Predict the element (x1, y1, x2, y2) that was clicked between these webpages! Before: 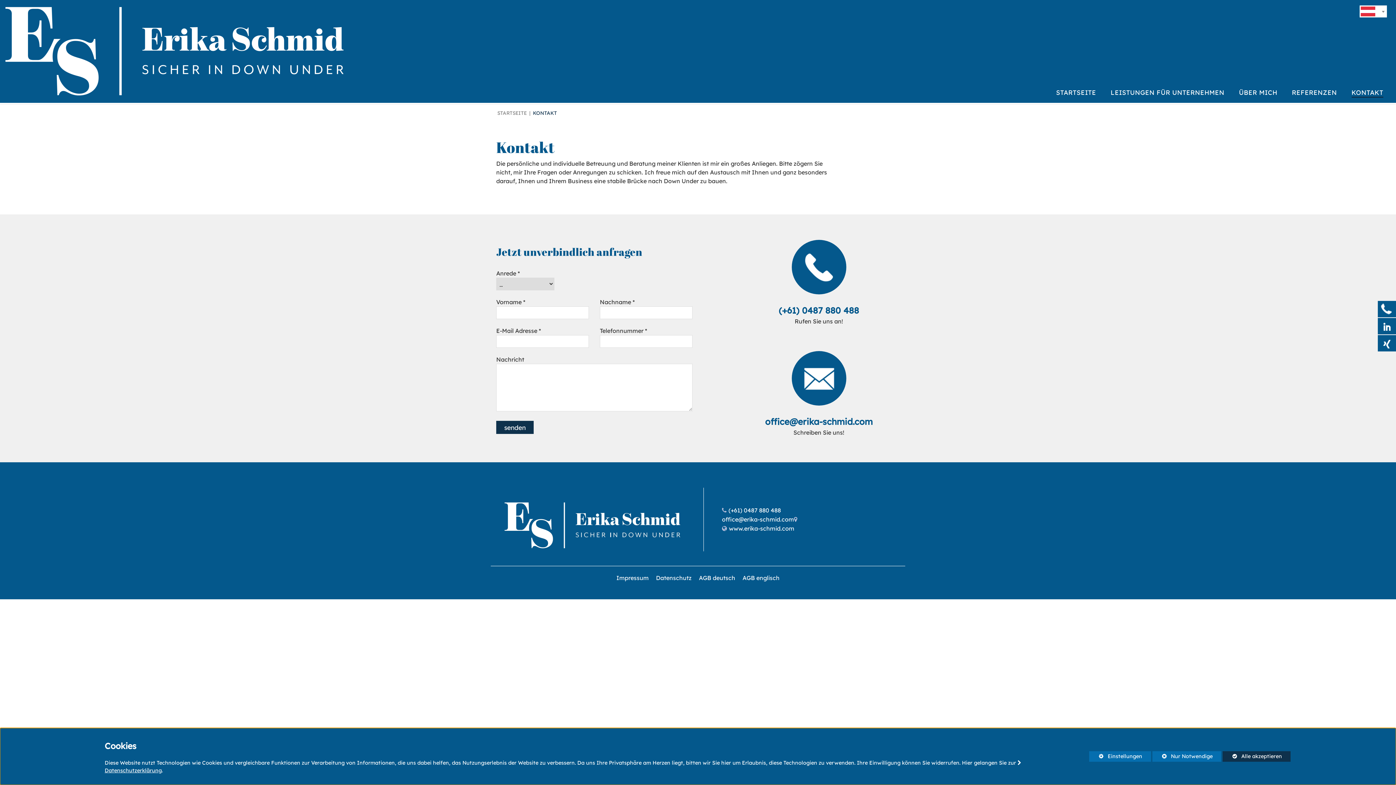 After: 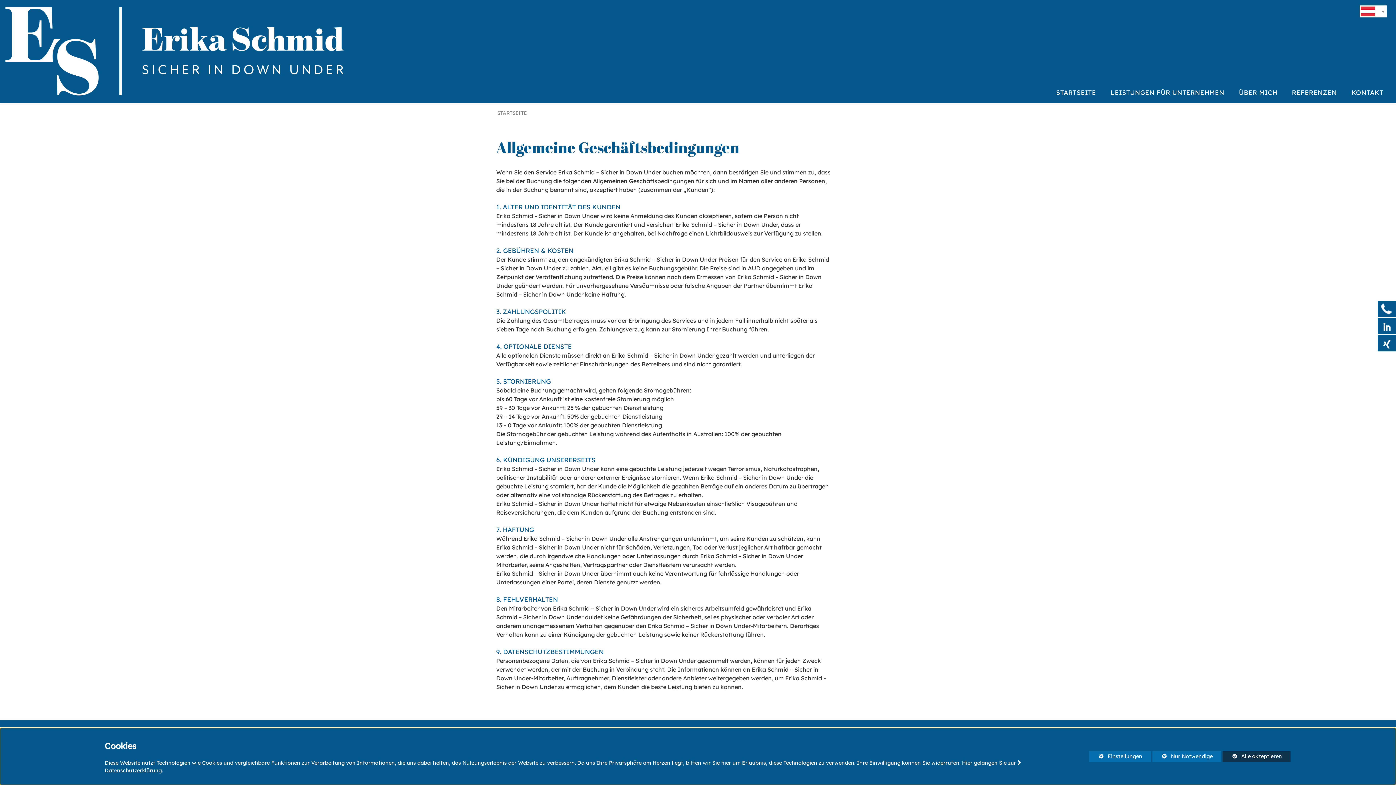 Action: label: AGB deutsch bbox: (695, 572, 739, 583)